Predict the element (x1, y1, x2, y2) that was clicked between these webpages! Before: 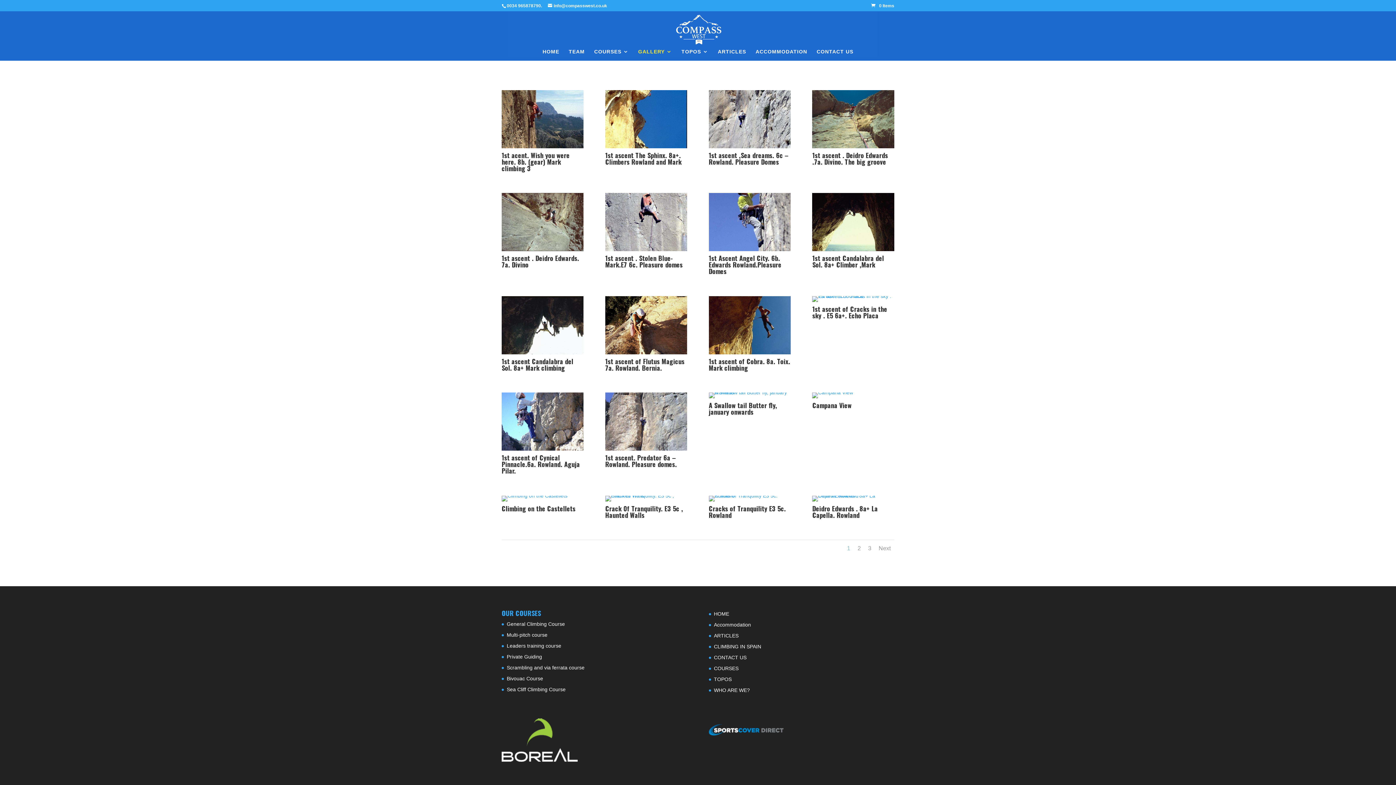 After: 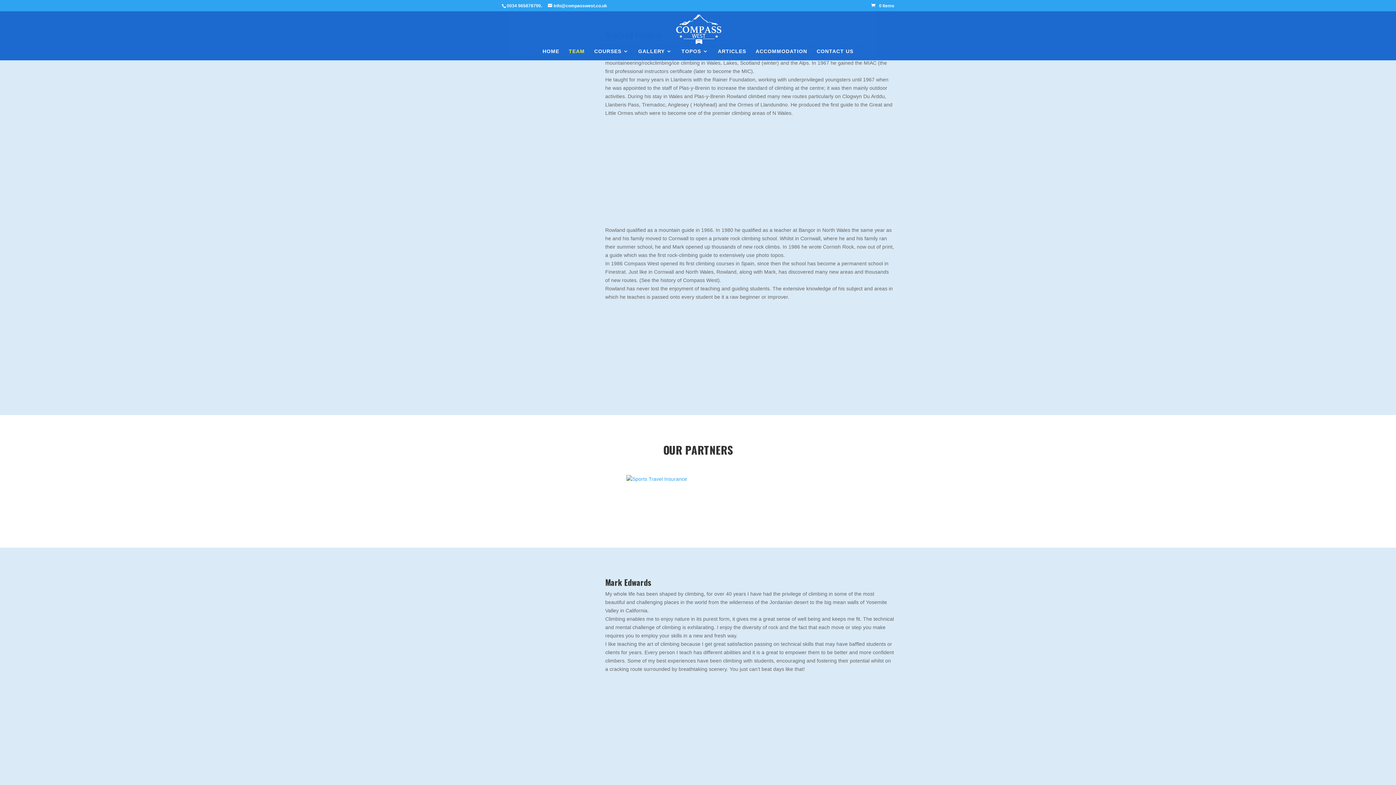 Action: bbox: (714, 687, 750, 693) label: WHO ARE WE?